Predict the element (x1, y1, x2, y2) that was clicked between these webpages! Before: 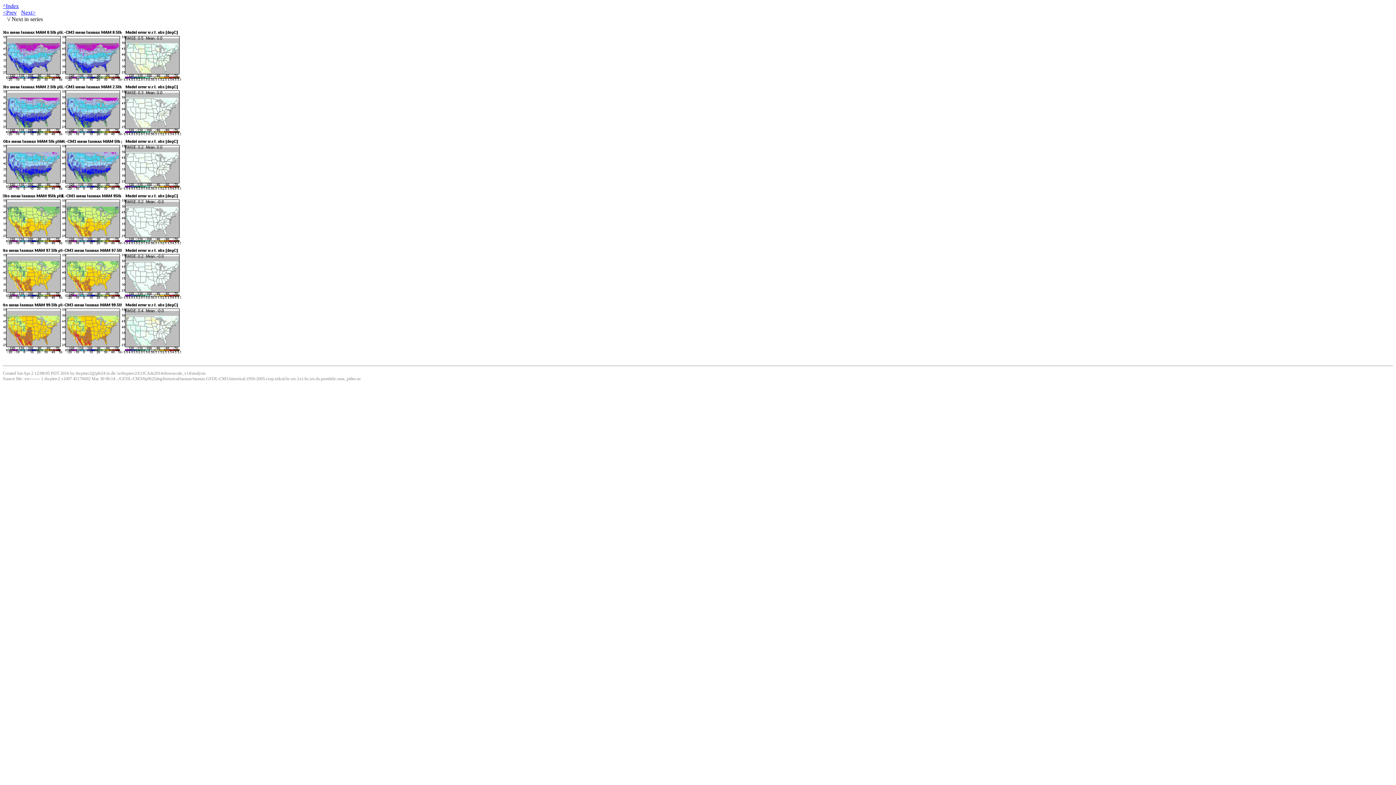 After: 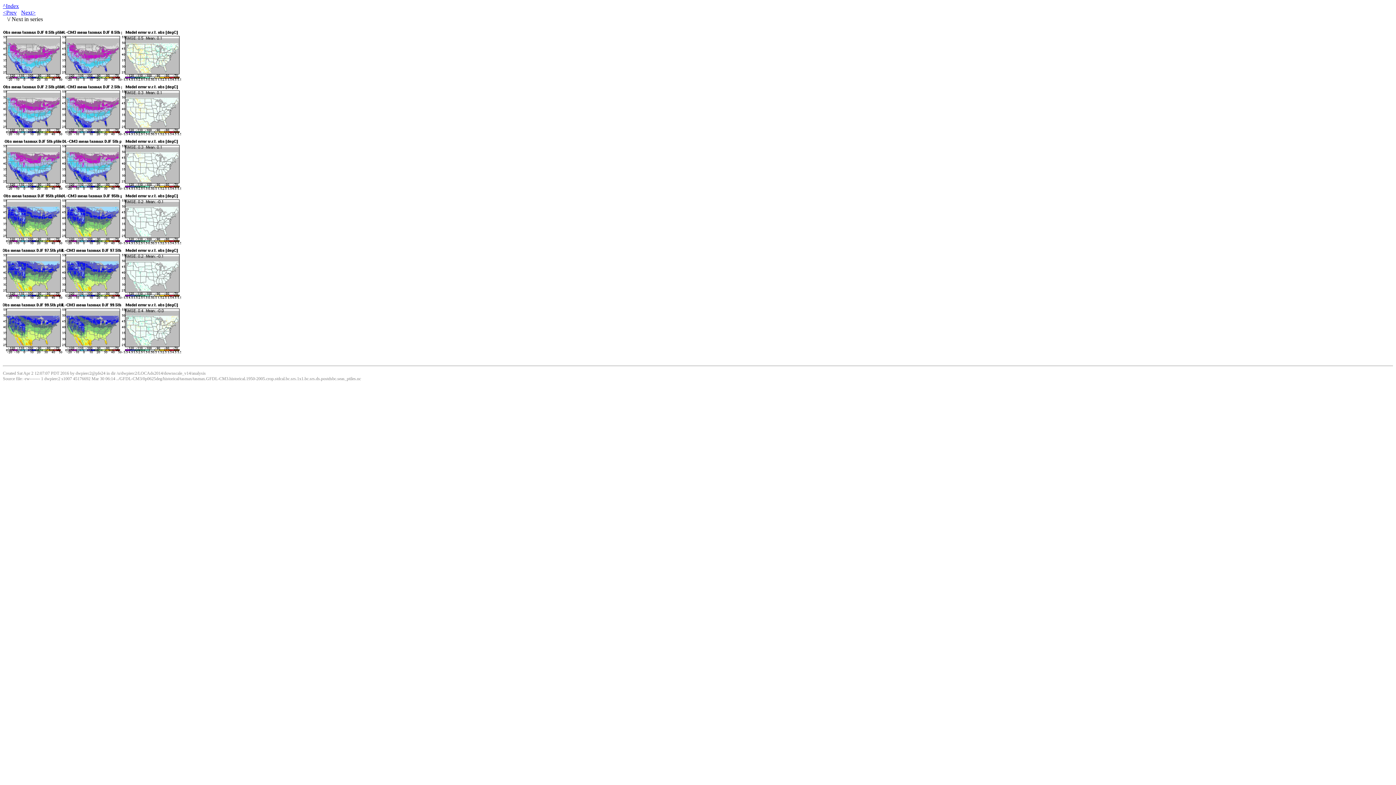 Action: bbox: (2, 9, 16, 15) label: <Prev